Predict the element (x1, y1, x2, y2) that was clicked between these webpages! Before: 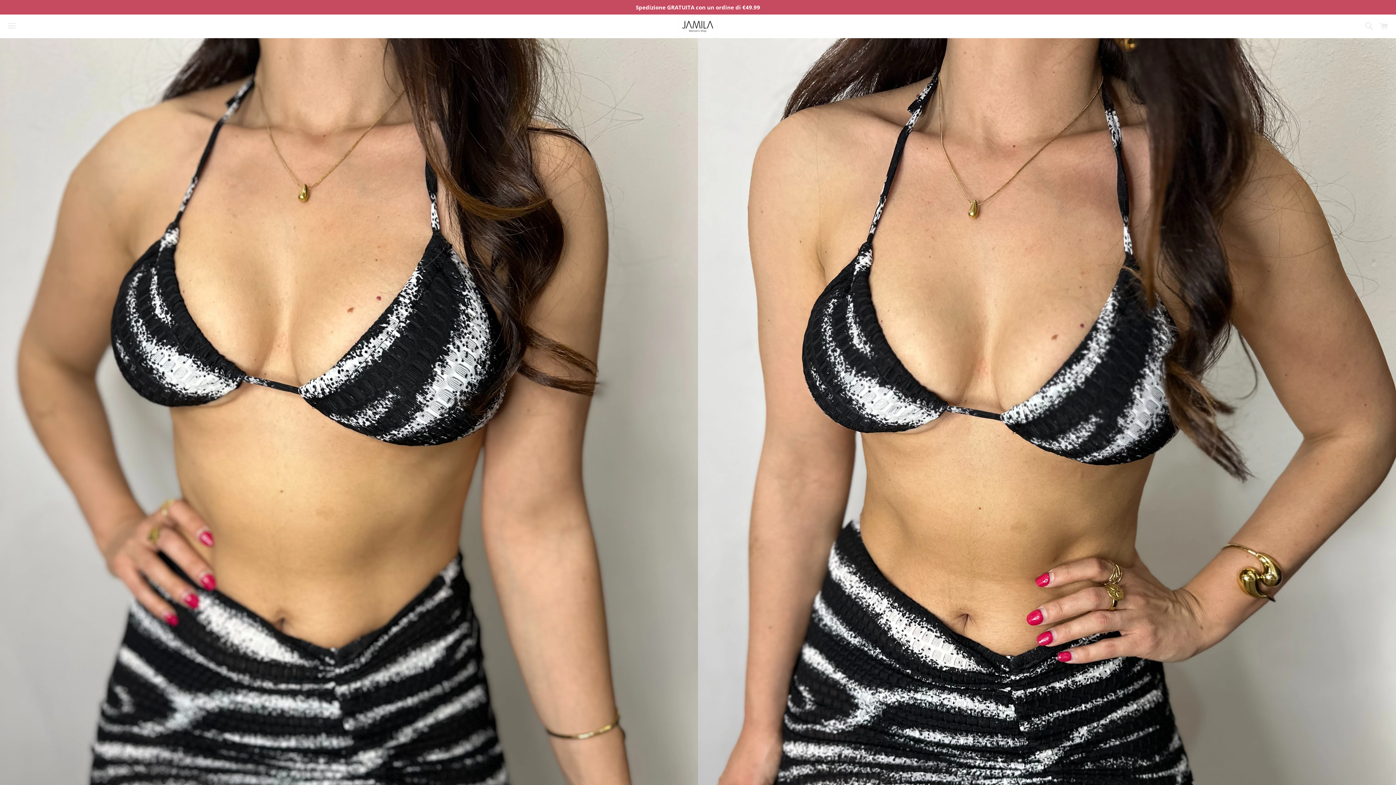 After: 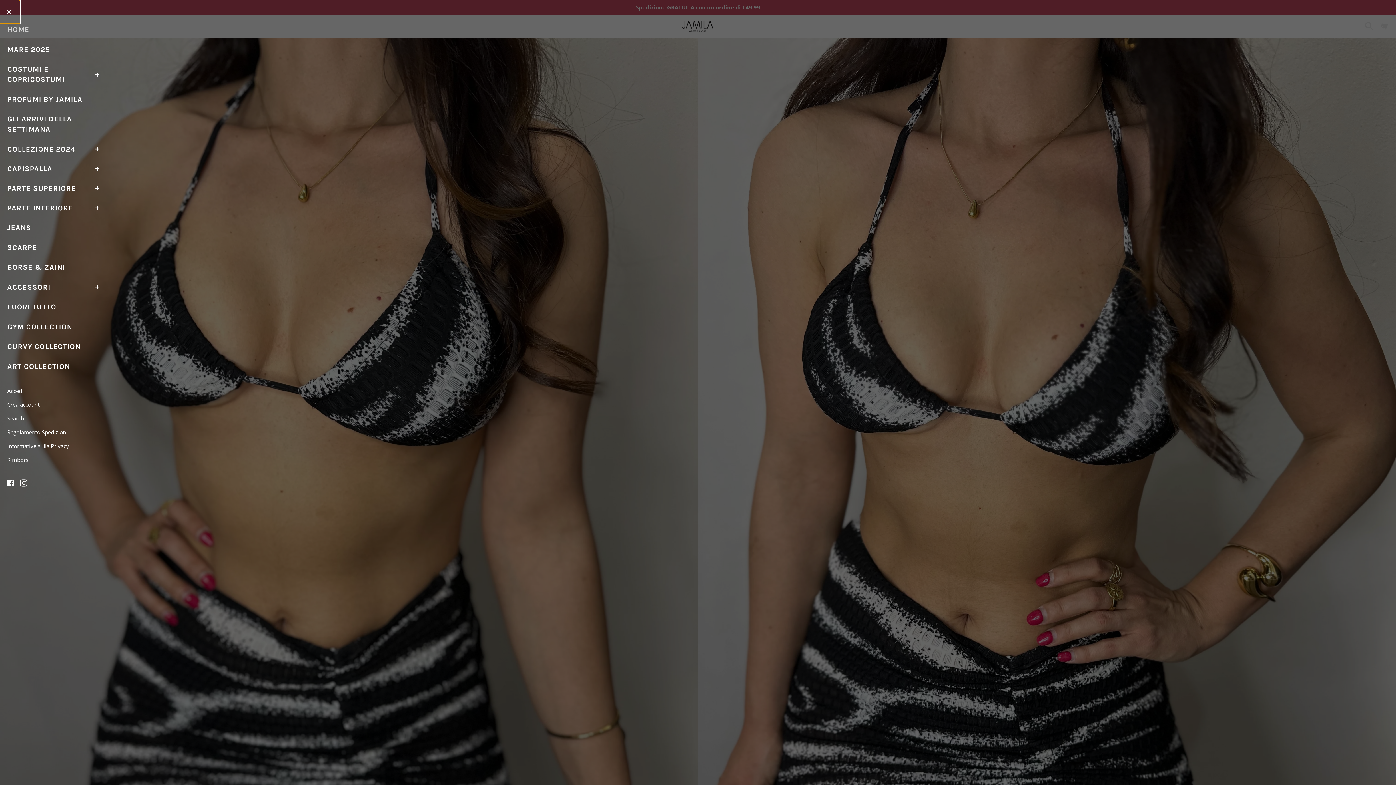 Action: label: Menu bbox: (3, 14, 20, 37)